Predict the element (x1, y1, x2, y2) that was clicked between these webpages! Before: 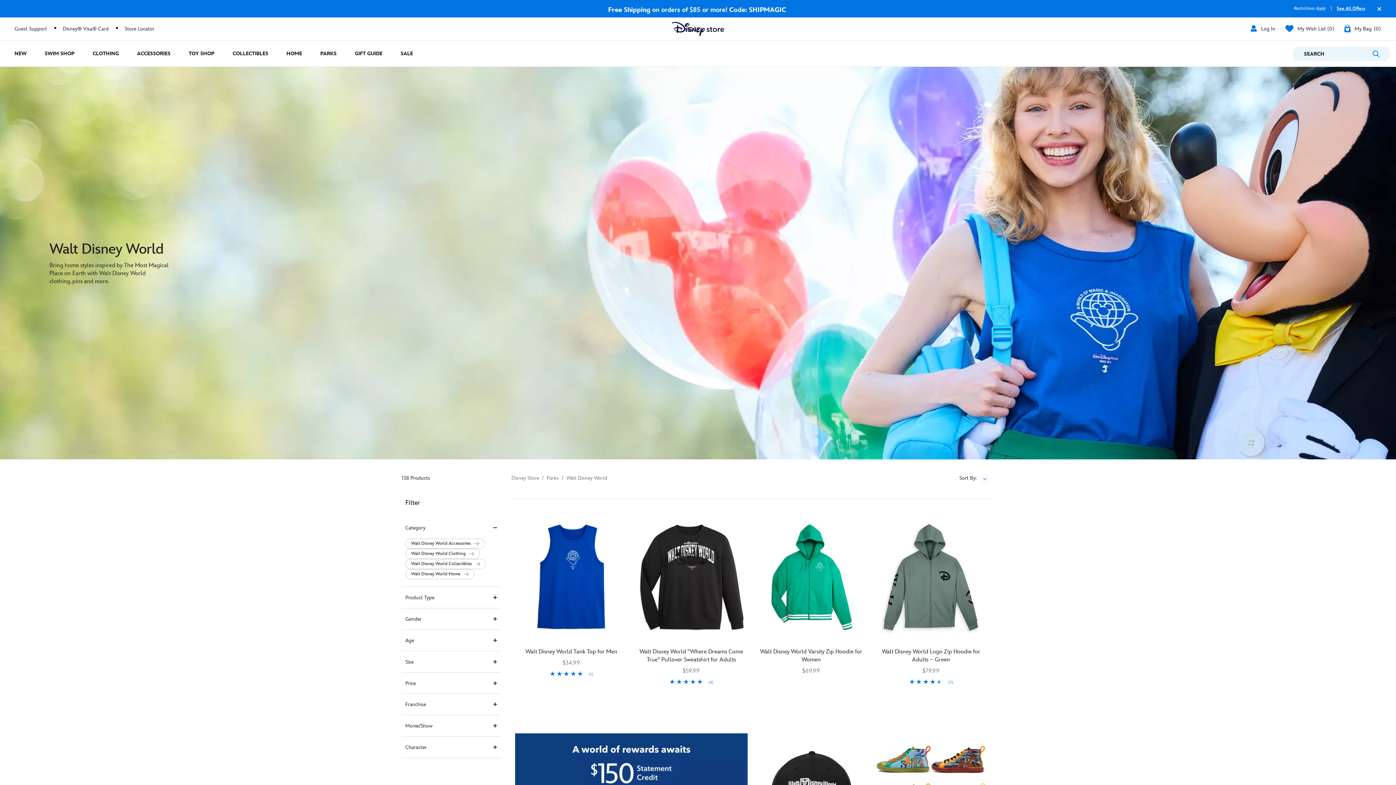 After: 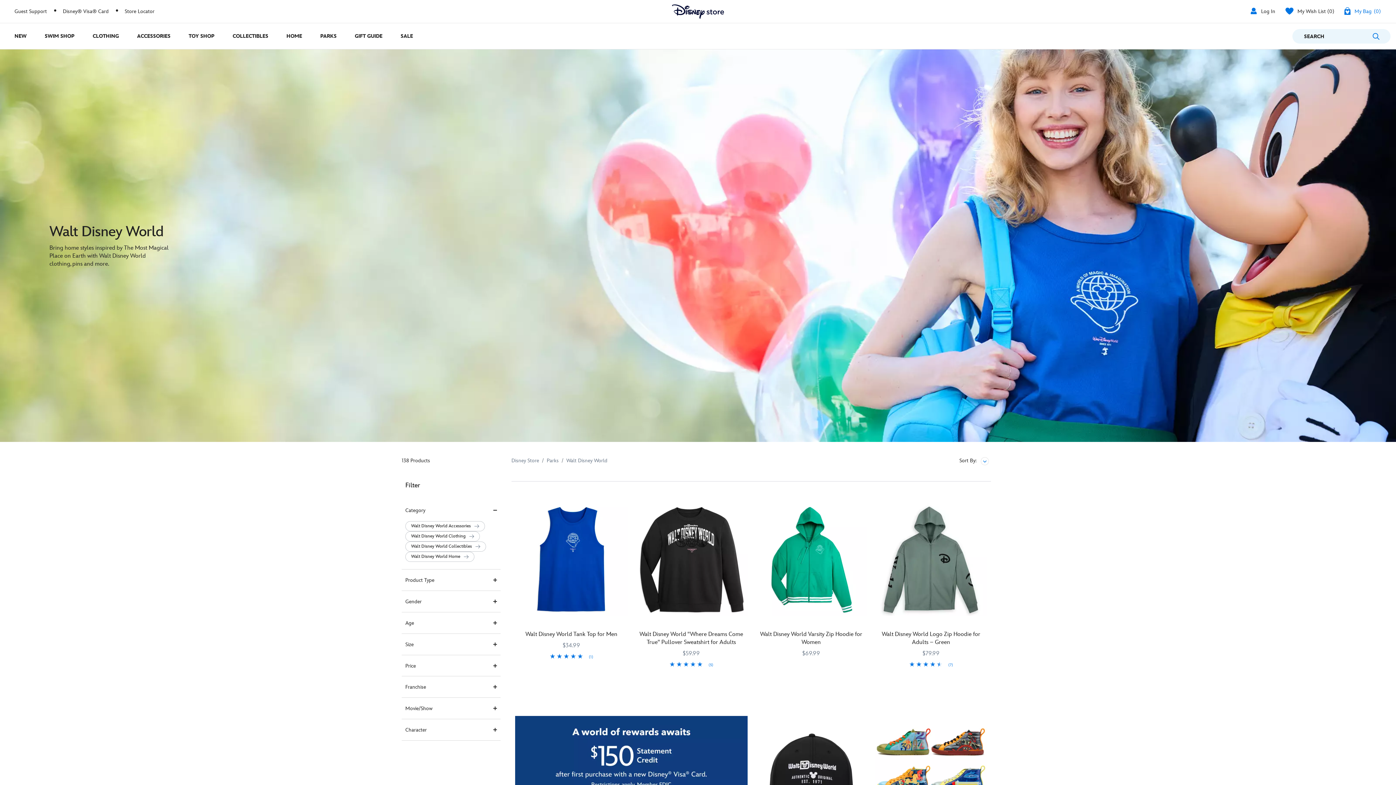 Action: bbox: (1374, 9, 1381, 14)